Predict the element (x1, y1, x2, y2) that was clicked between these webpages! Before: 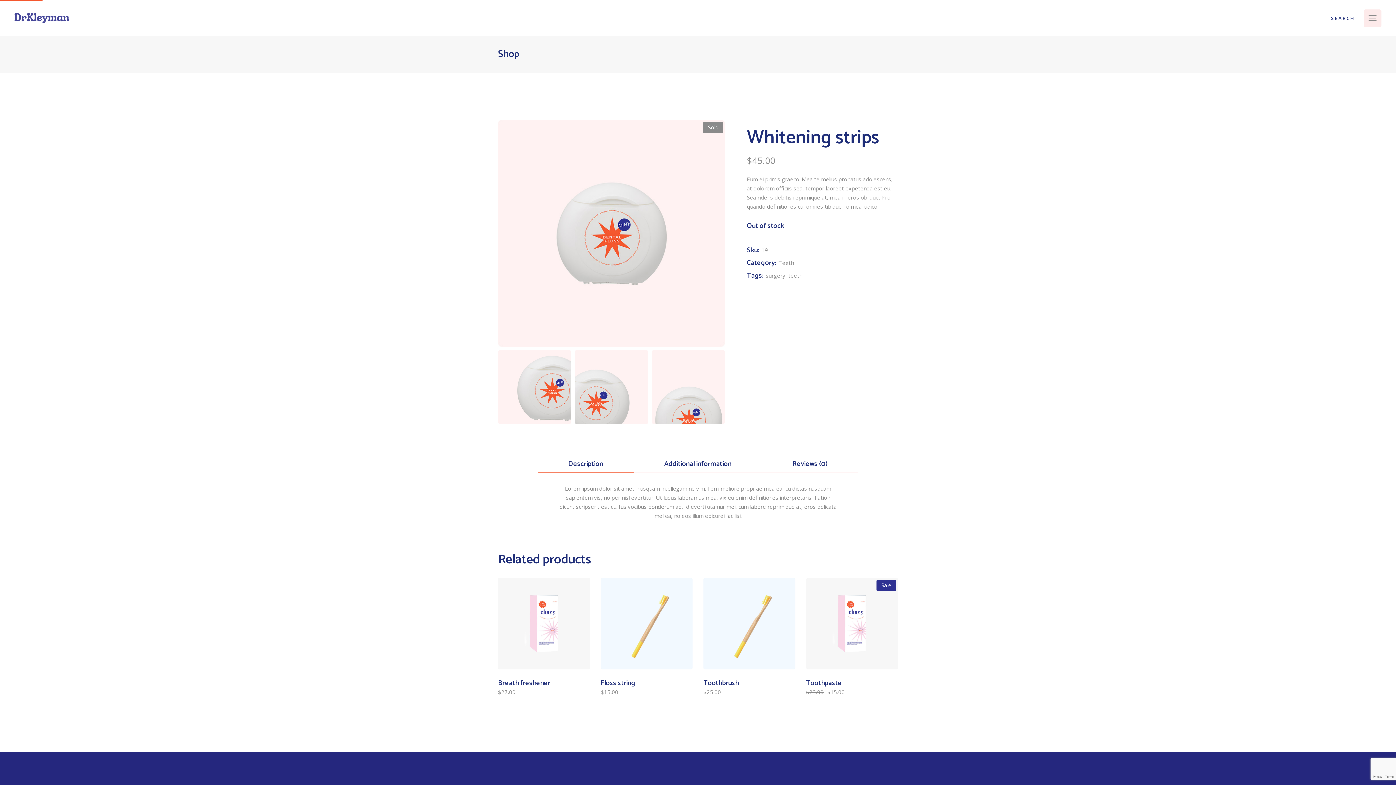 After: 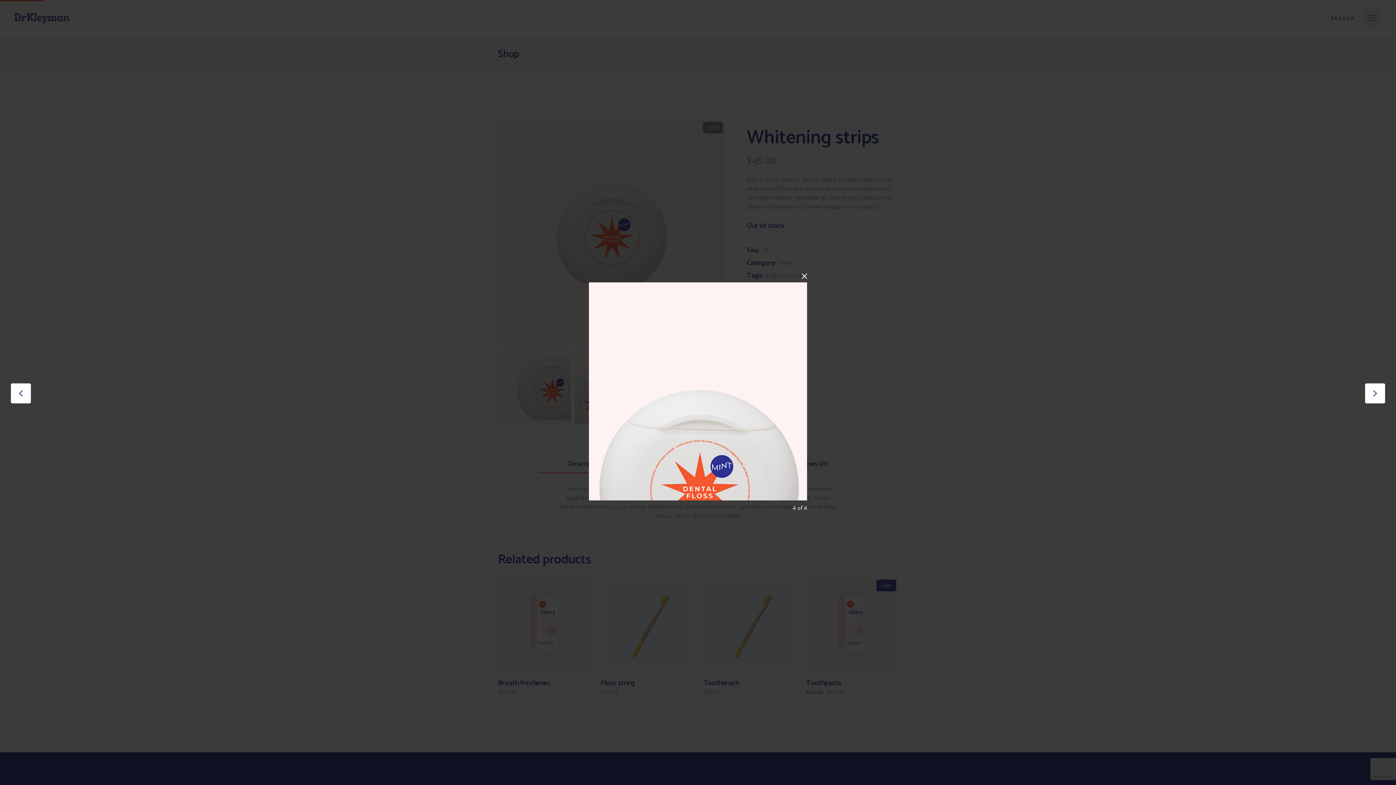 Action: bbox: (651, 350, 725, 423)